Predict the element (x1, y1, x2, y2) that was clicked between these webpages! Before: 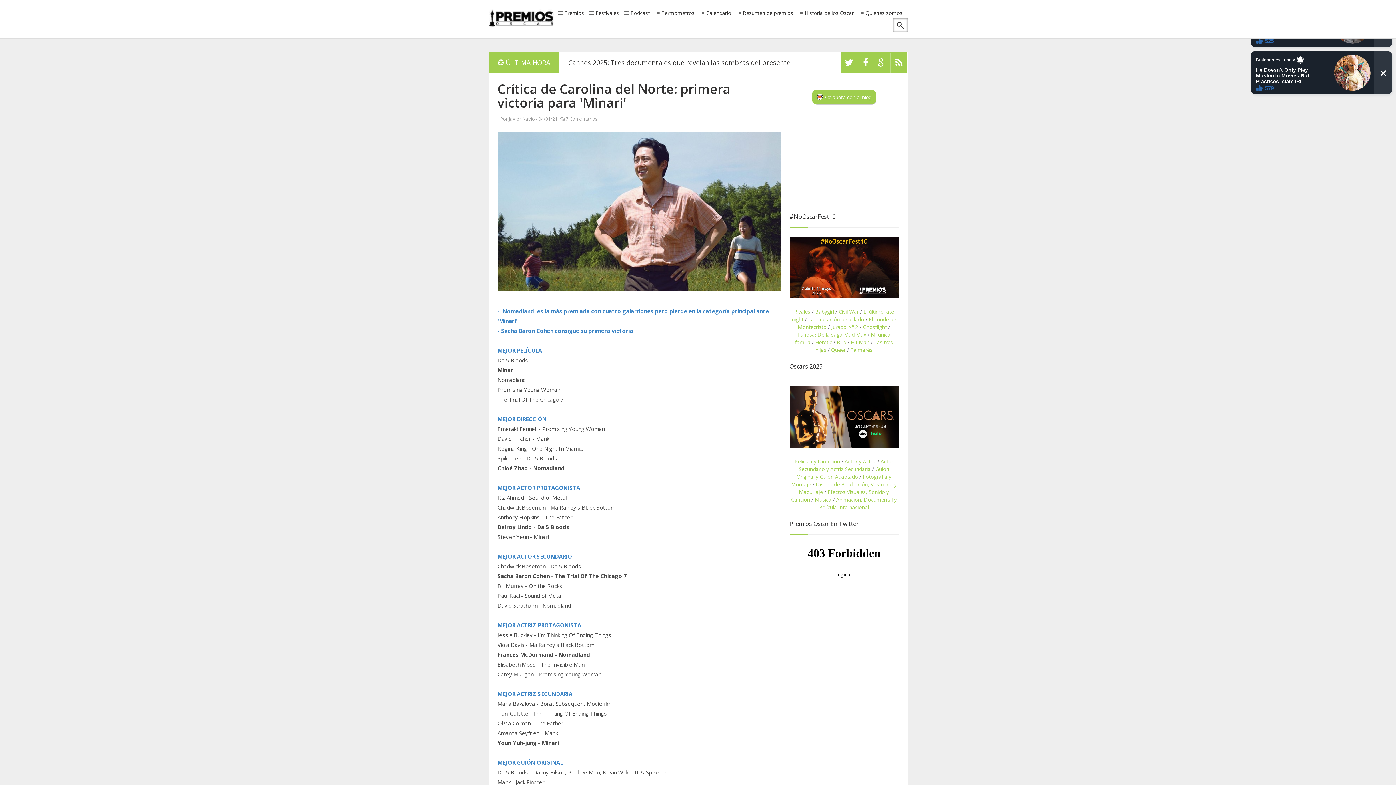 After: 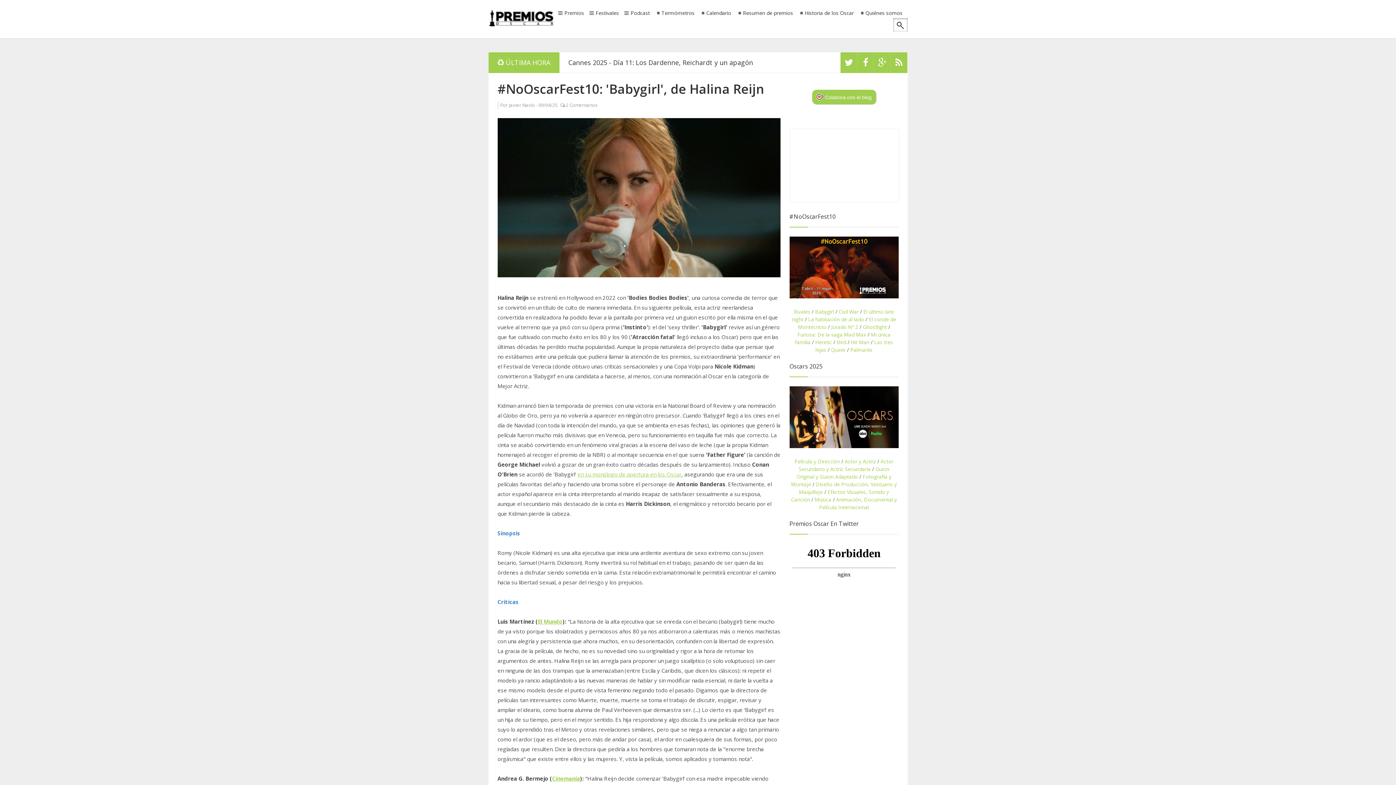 Action: label: Babygirl  bbox: (815, 308, 835, 315)